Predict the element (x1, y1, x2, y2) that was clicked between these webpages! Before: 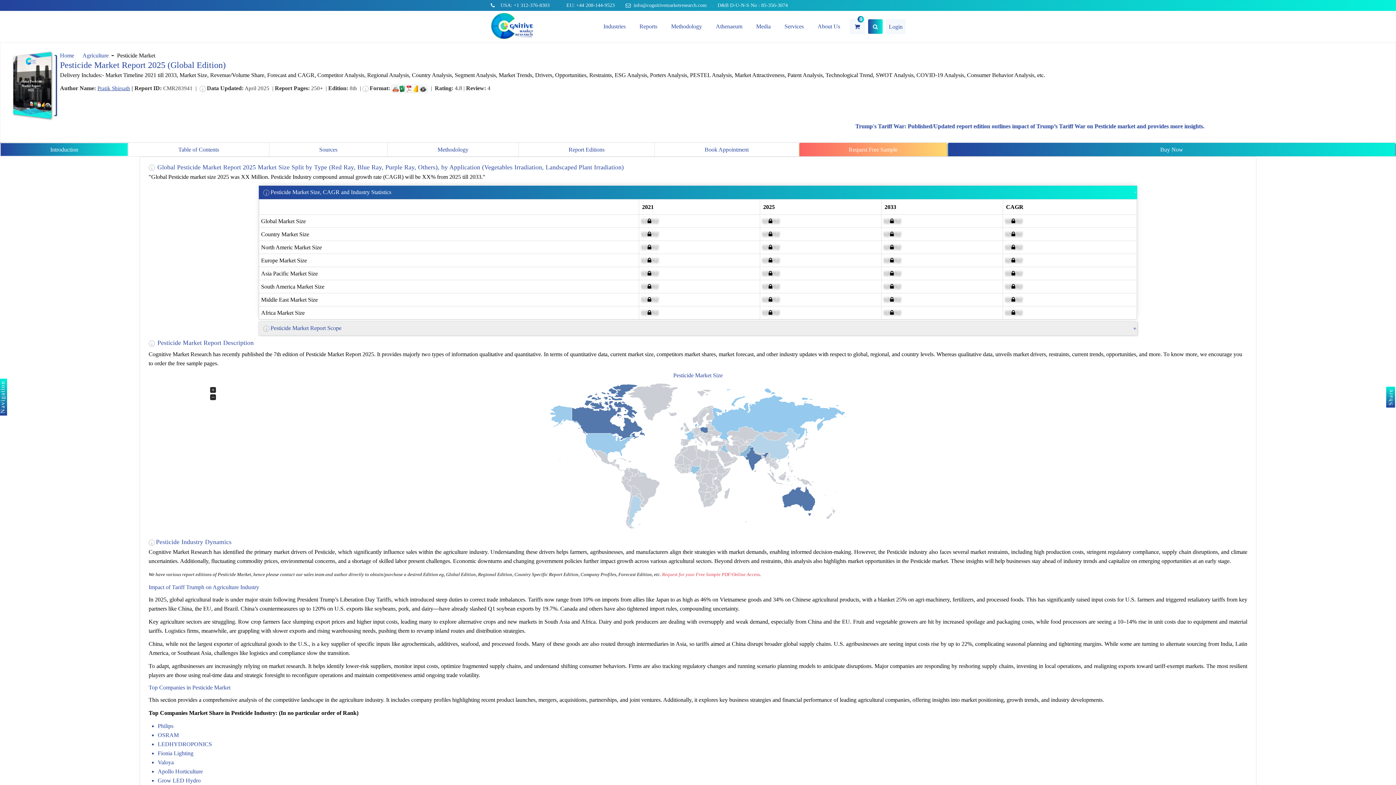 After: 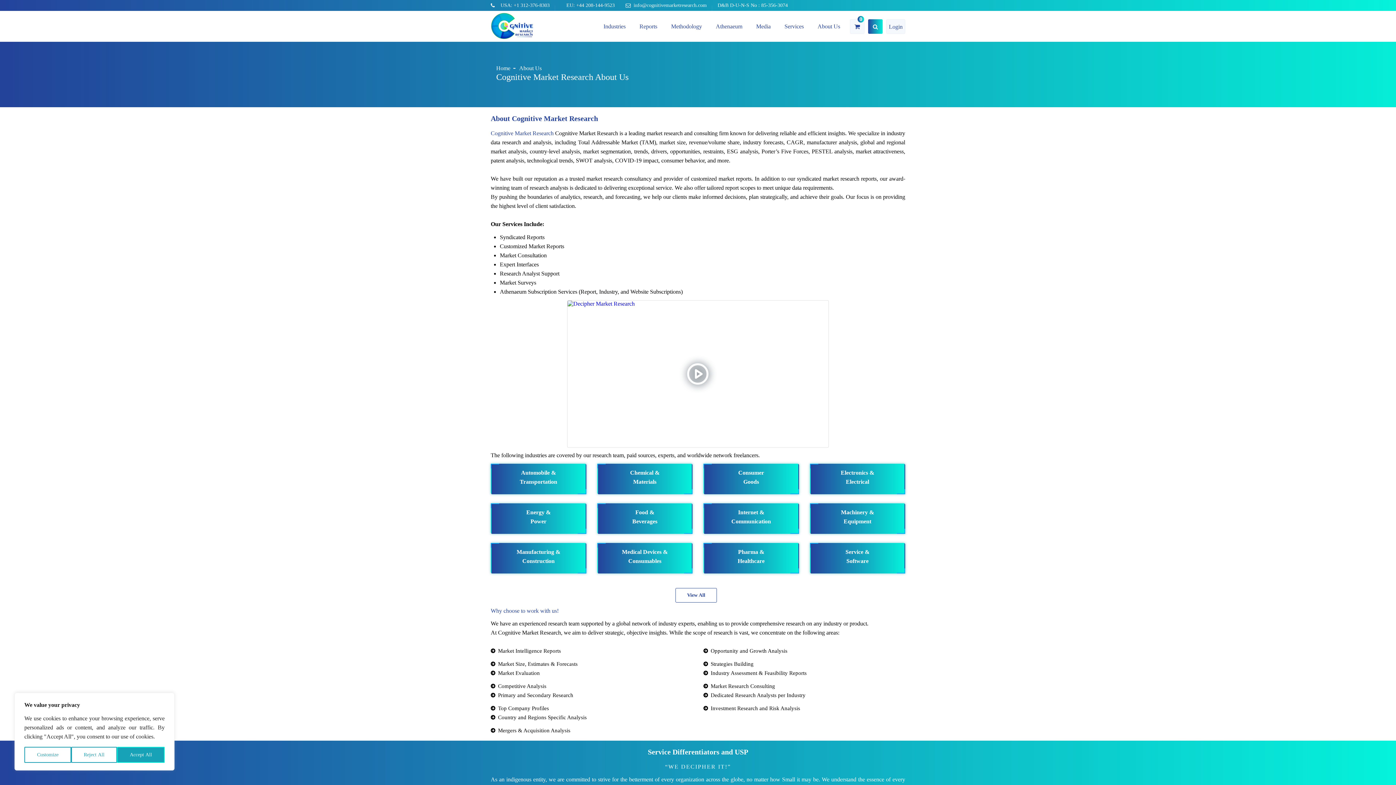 Action: bbox: (811, 10, 846, 41) label: About Us